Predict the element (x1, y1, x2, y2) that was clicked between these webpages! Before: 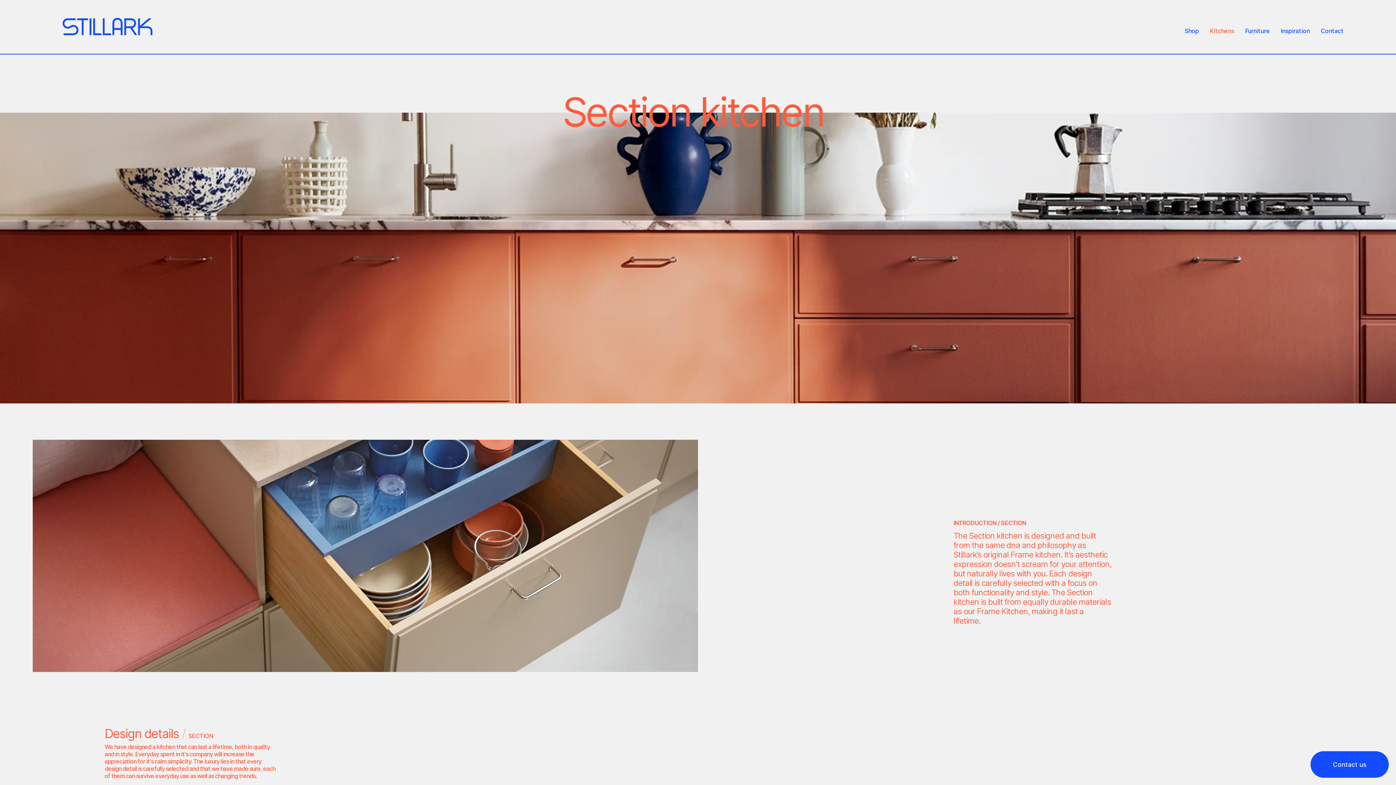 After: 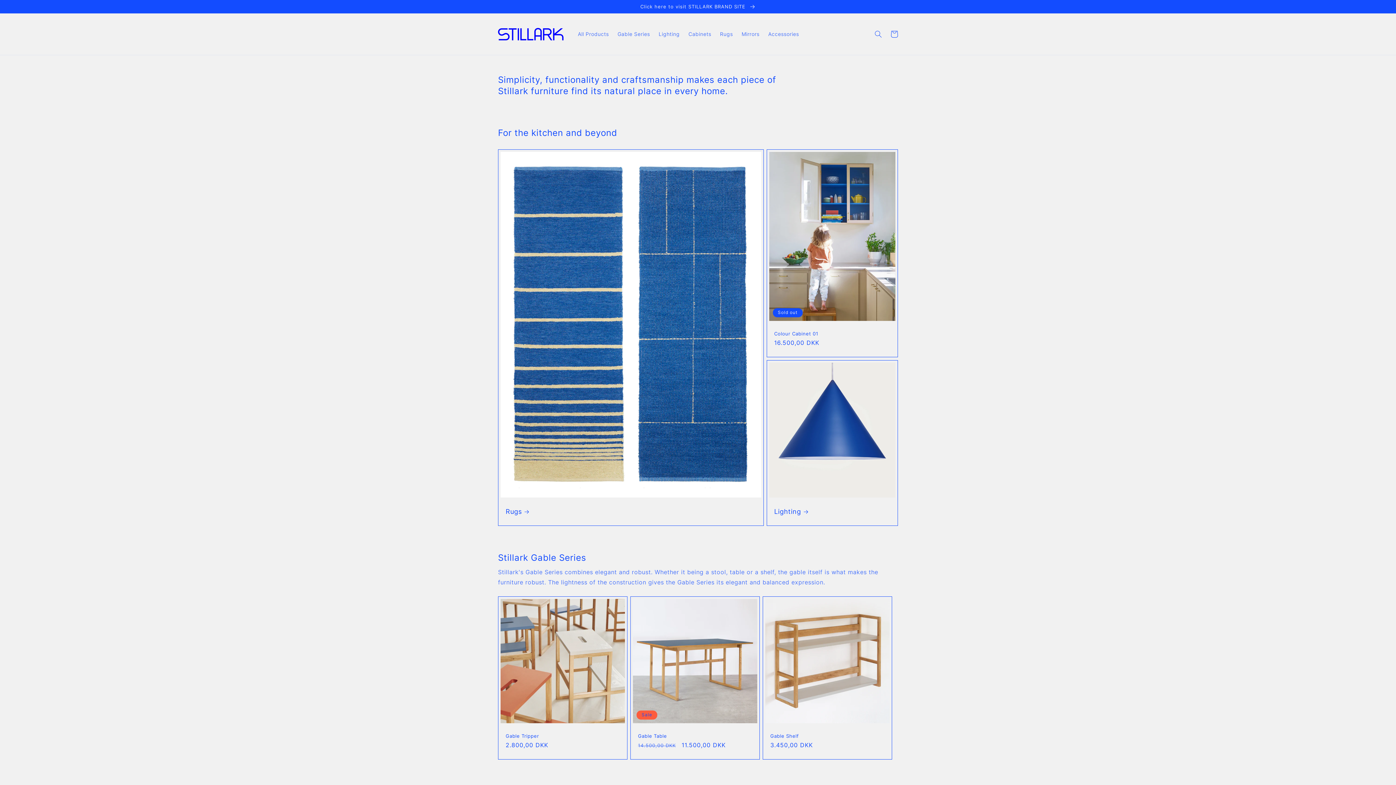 Action: label: Shop bbox: (1179, 16, 1204, 45)